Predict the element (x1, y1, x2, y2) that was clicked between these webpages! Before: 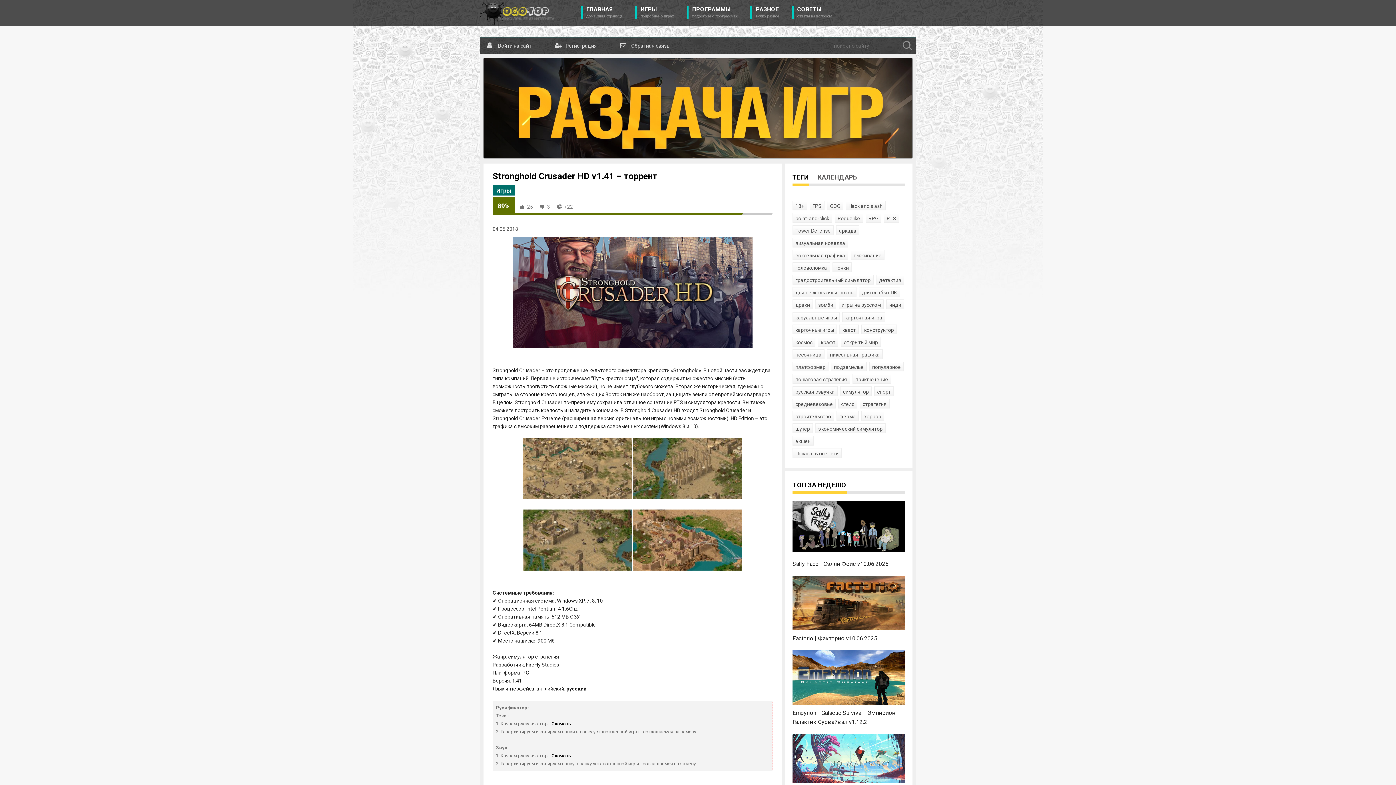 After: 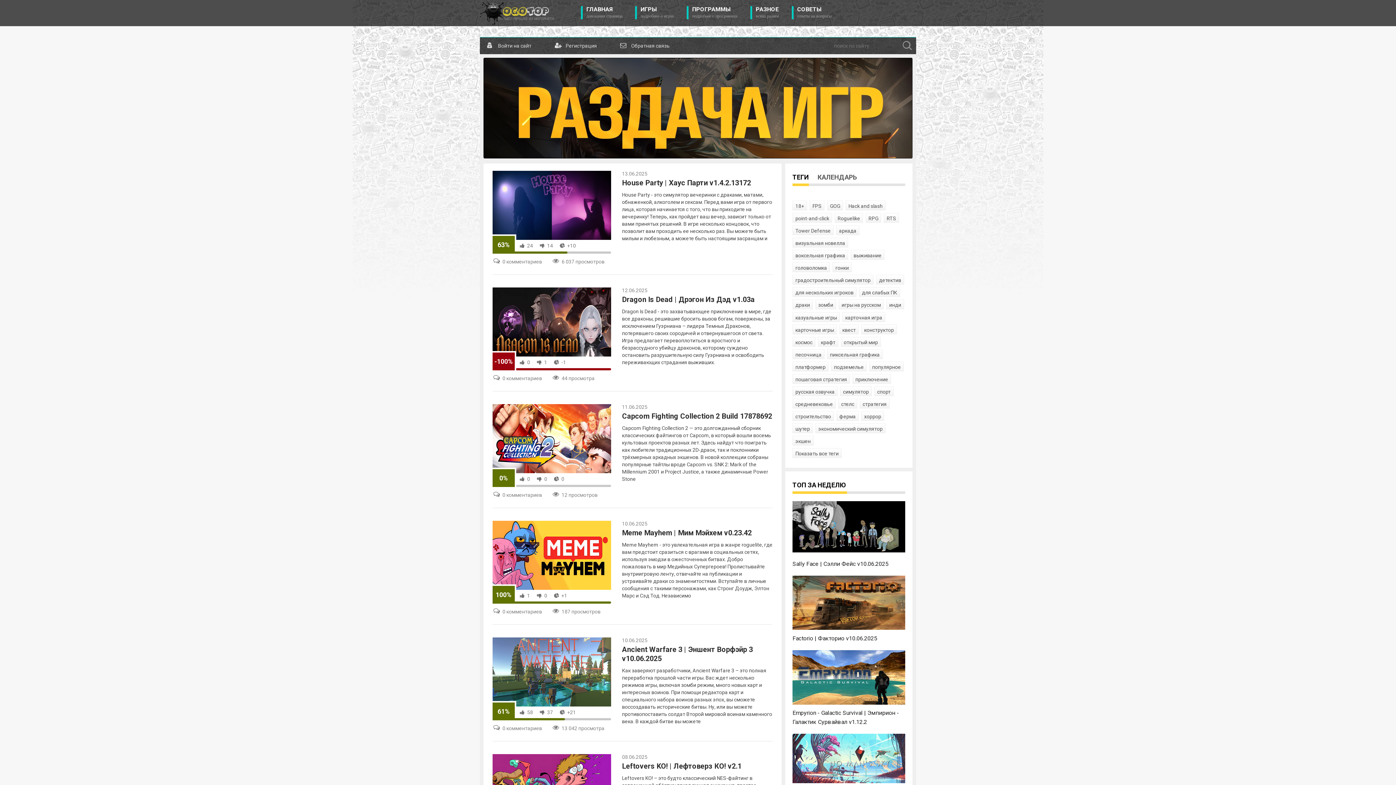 Action: bbox: (792, 299, 813, 309) label: драки